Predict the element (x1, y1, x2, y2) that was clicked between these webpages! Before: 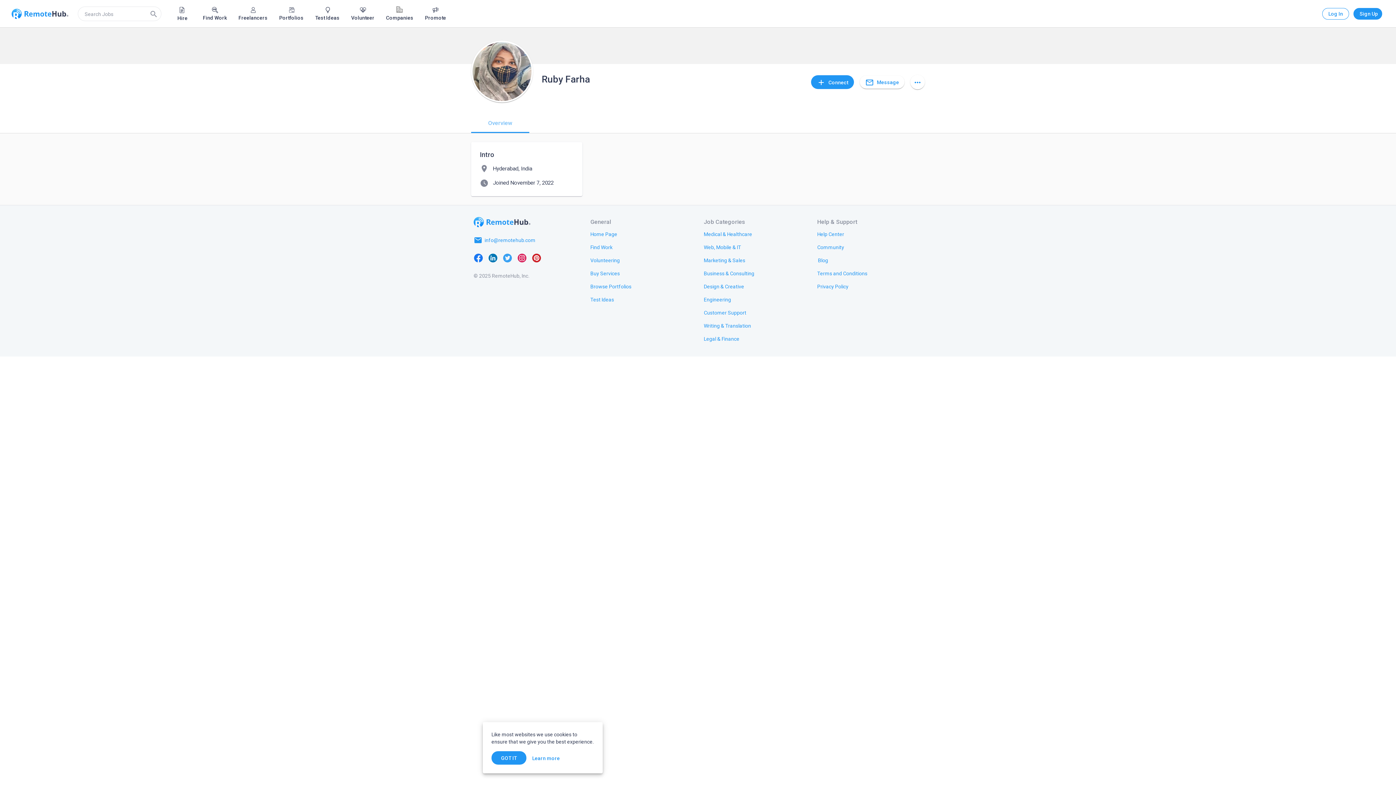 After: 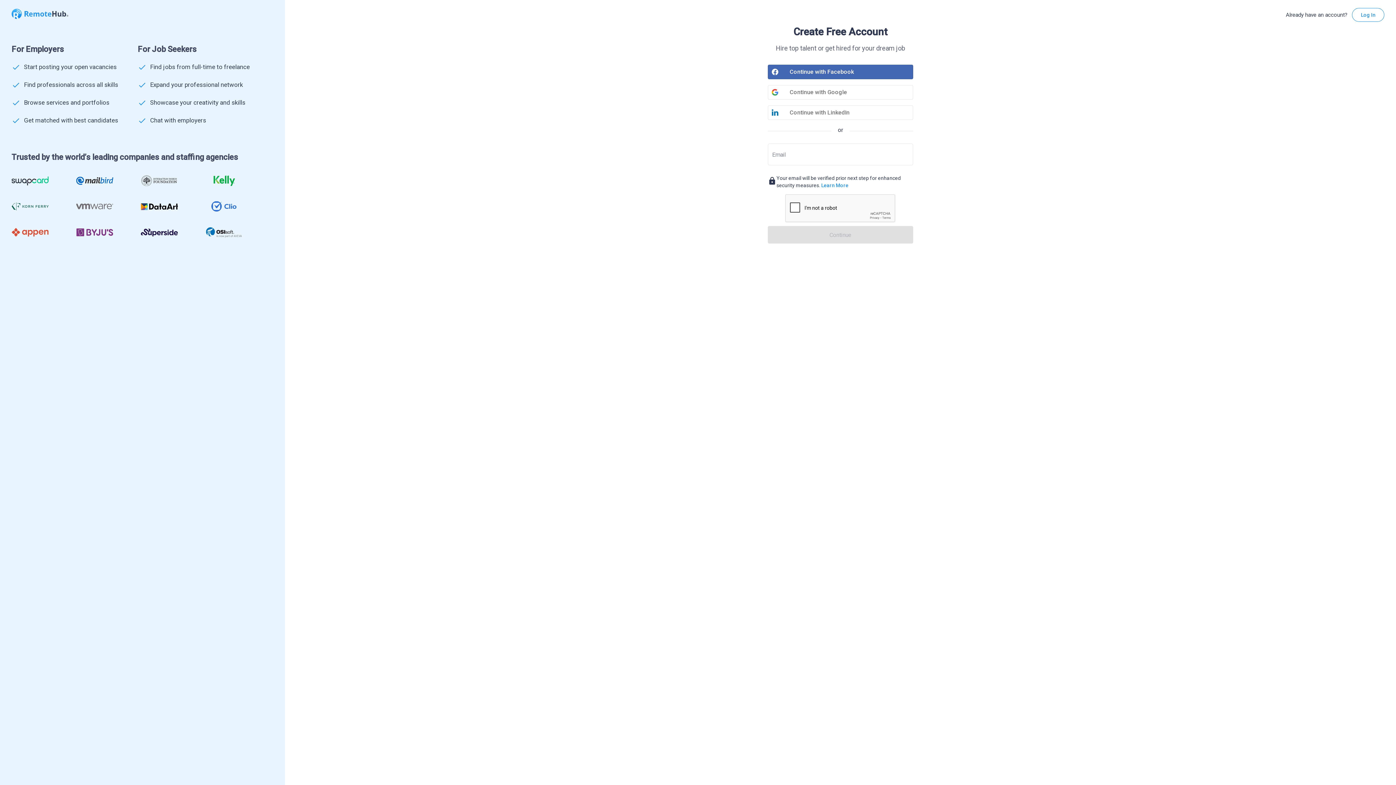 Action: label: mail_outlineMessage bbox: (860, 75, 904, 88)